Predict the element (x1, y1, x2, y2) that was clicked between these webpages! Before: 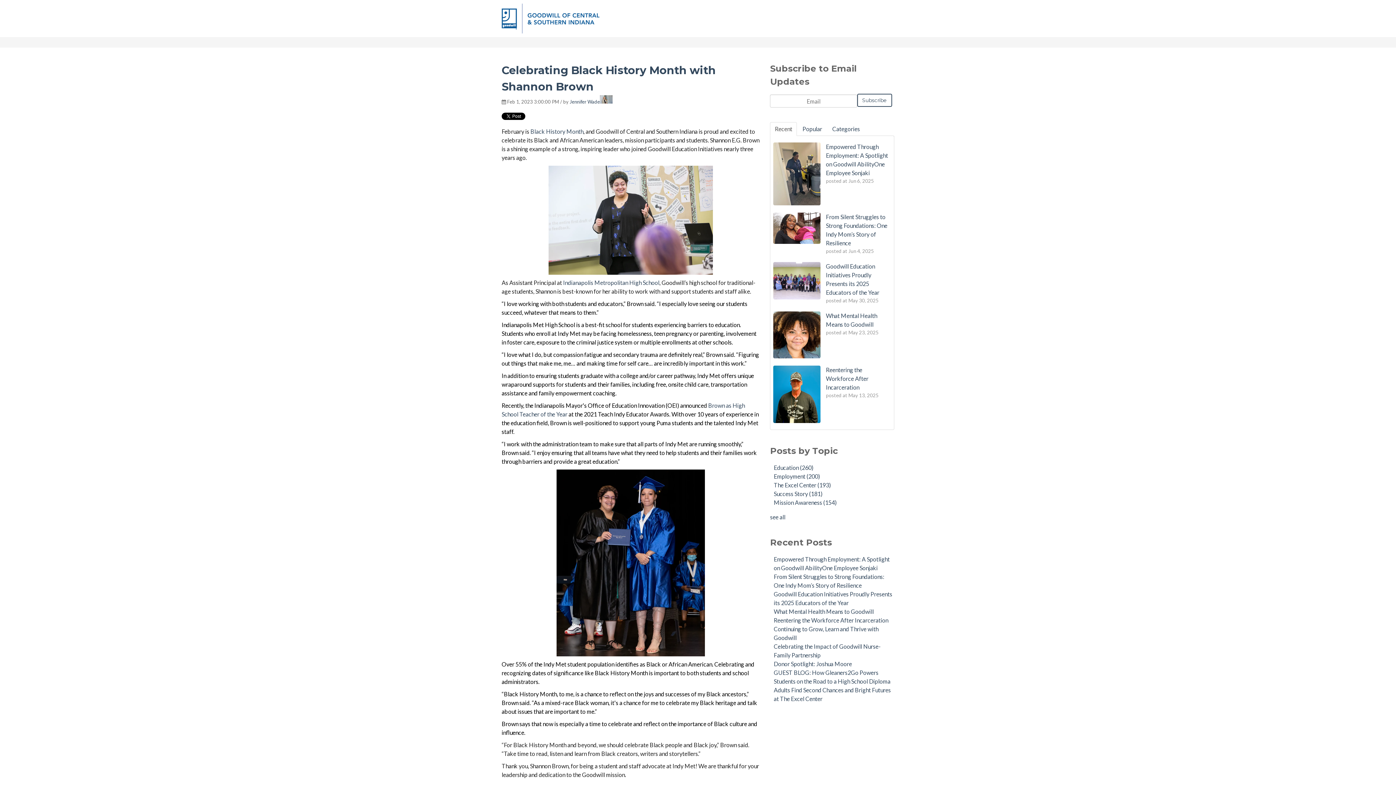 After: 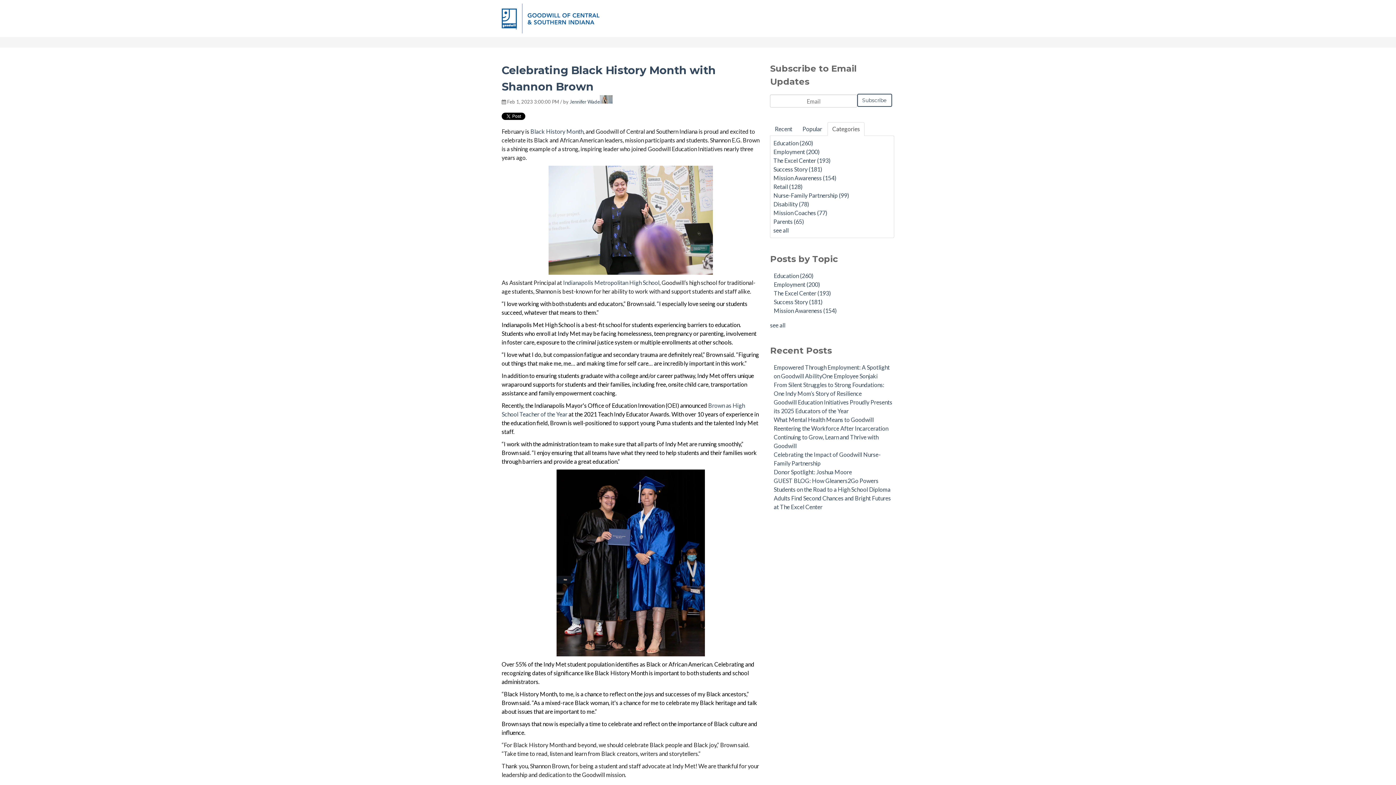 Action: bbox: (827, 122, 864, 136) label: Categories